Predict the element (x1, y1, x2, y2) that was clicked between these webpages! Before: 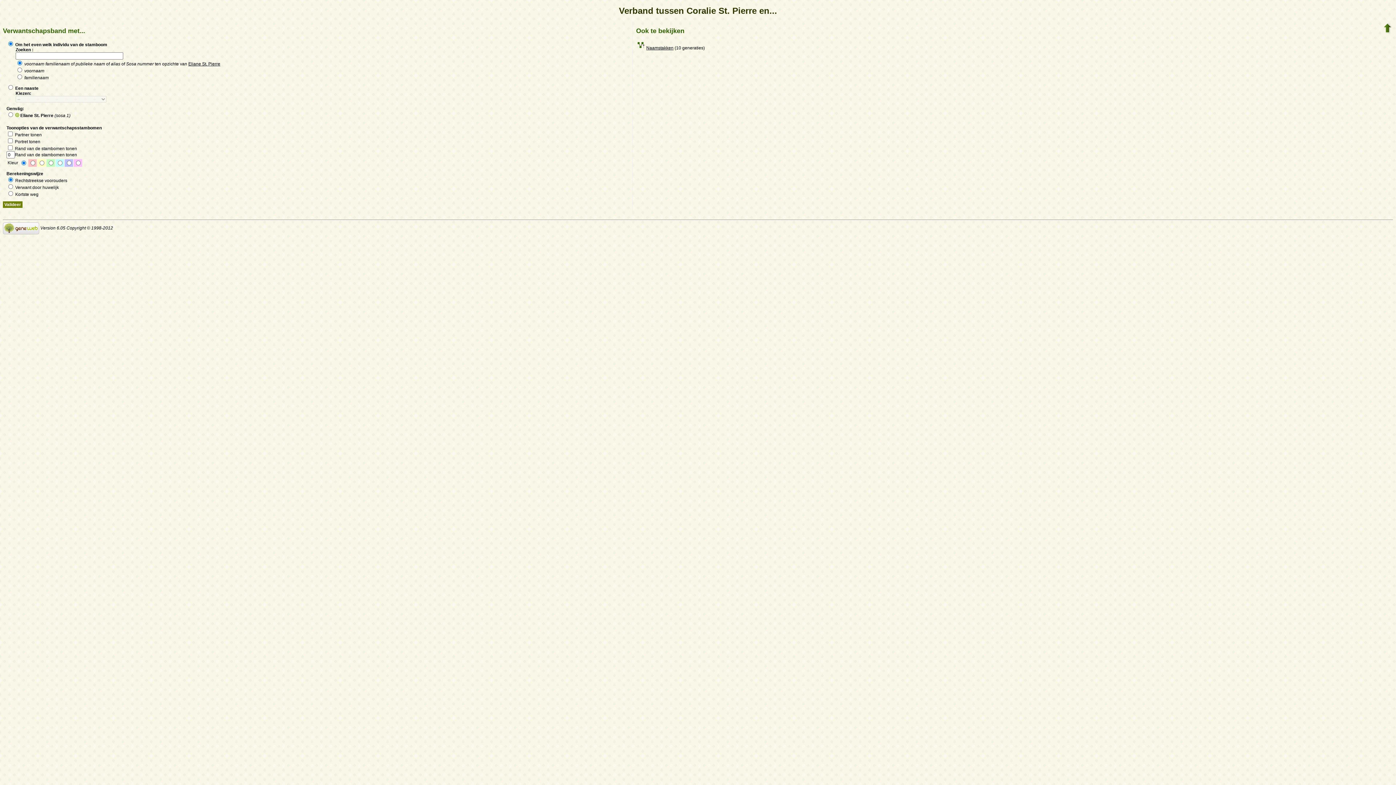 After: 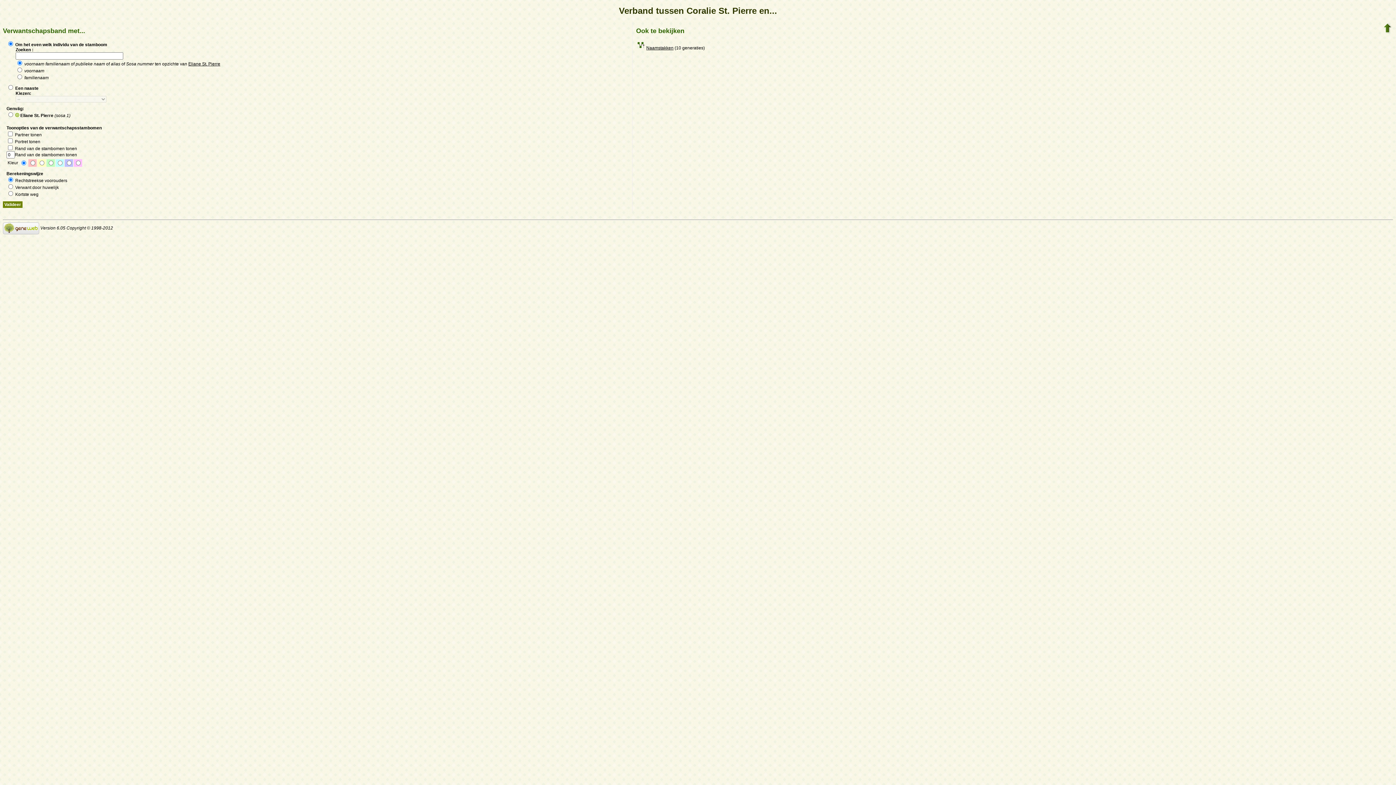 Action: bbox: (2, 225, 39, 230)